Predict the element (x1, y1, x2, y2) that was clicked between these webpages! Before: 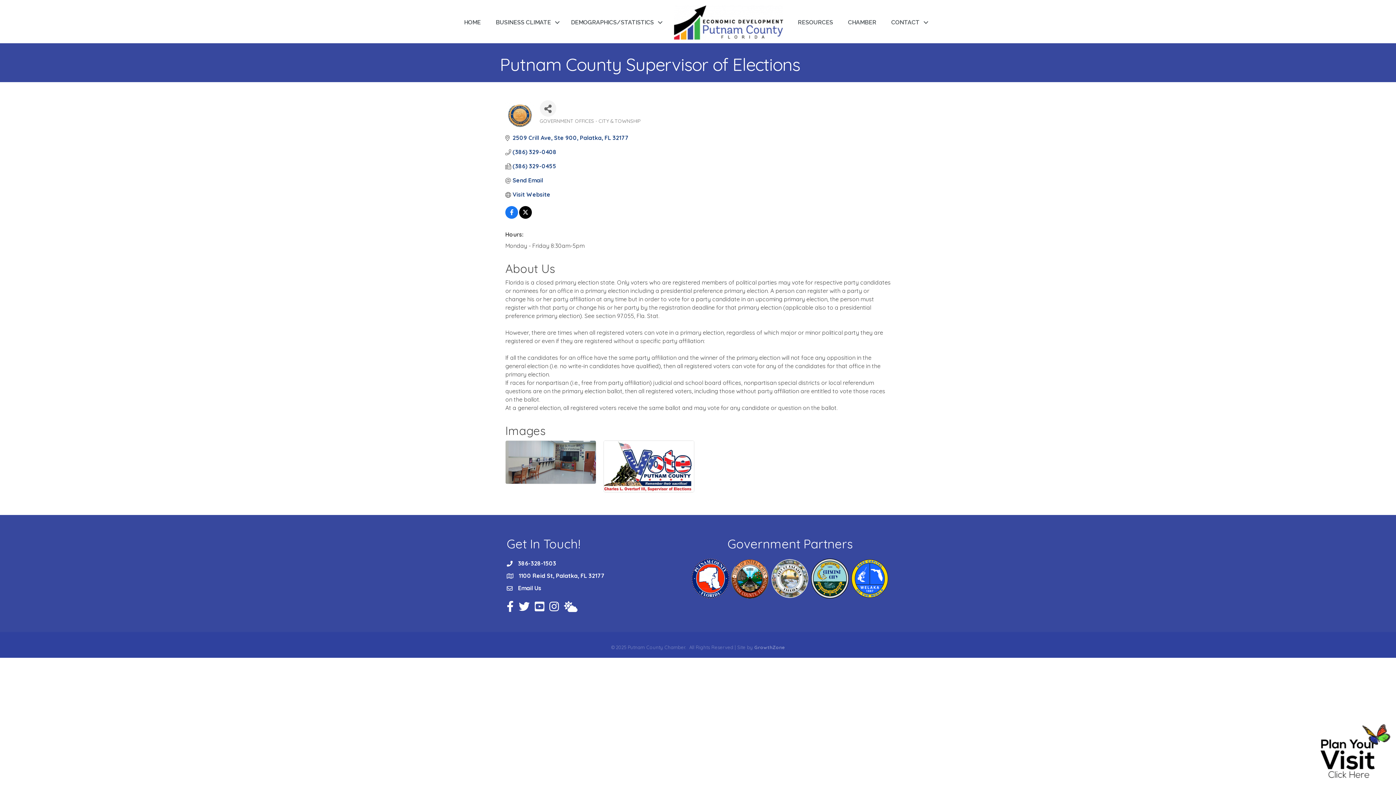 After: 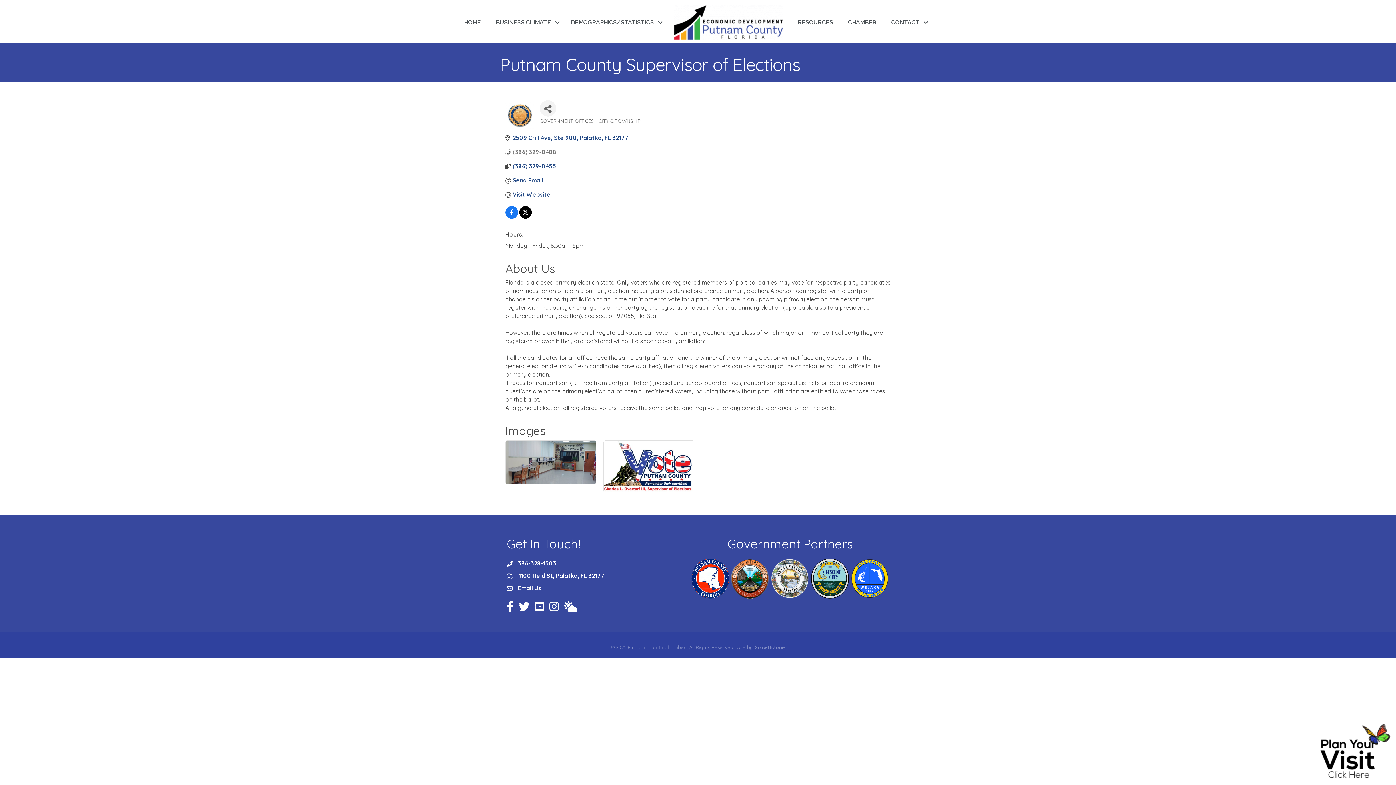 Action: label: (386) 329-0408 bbox: (512, 148, 556, 155)